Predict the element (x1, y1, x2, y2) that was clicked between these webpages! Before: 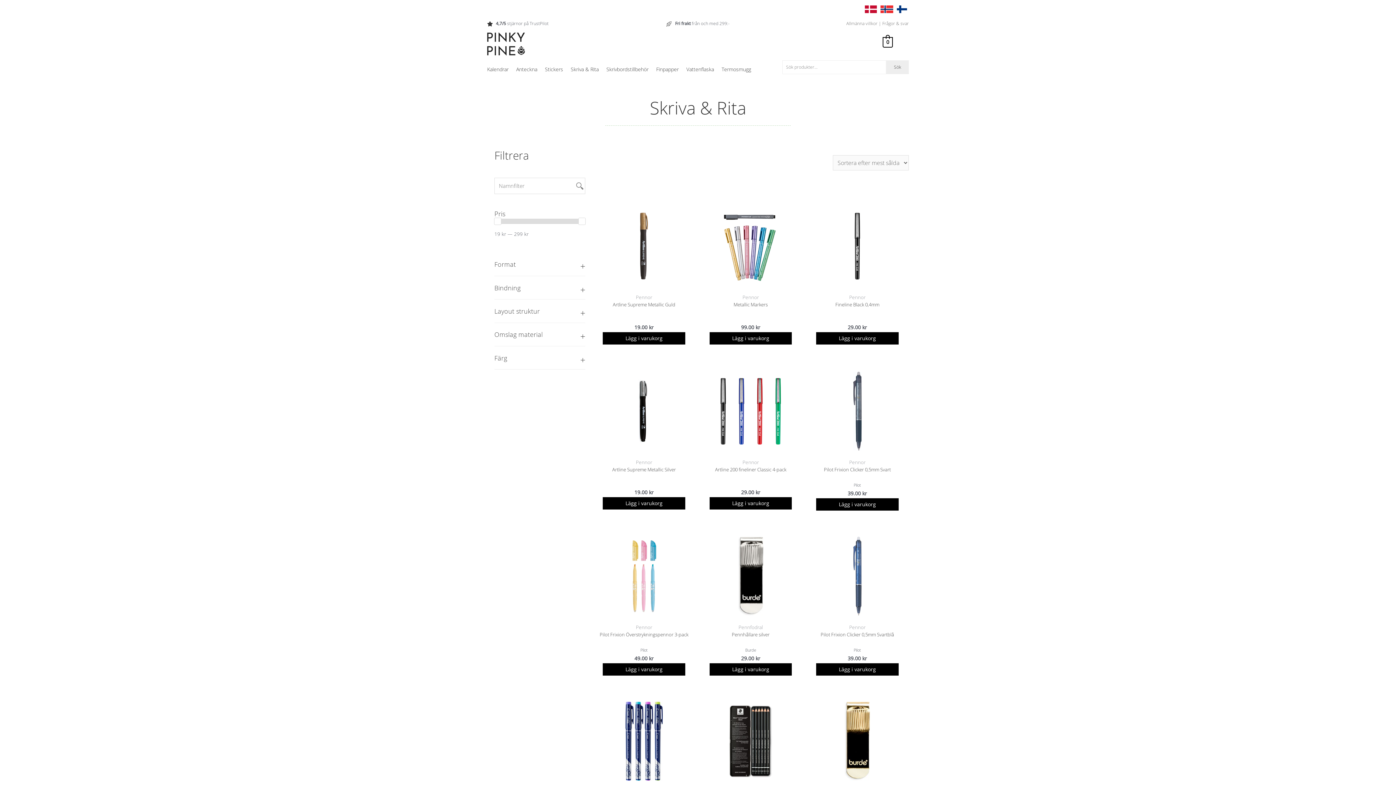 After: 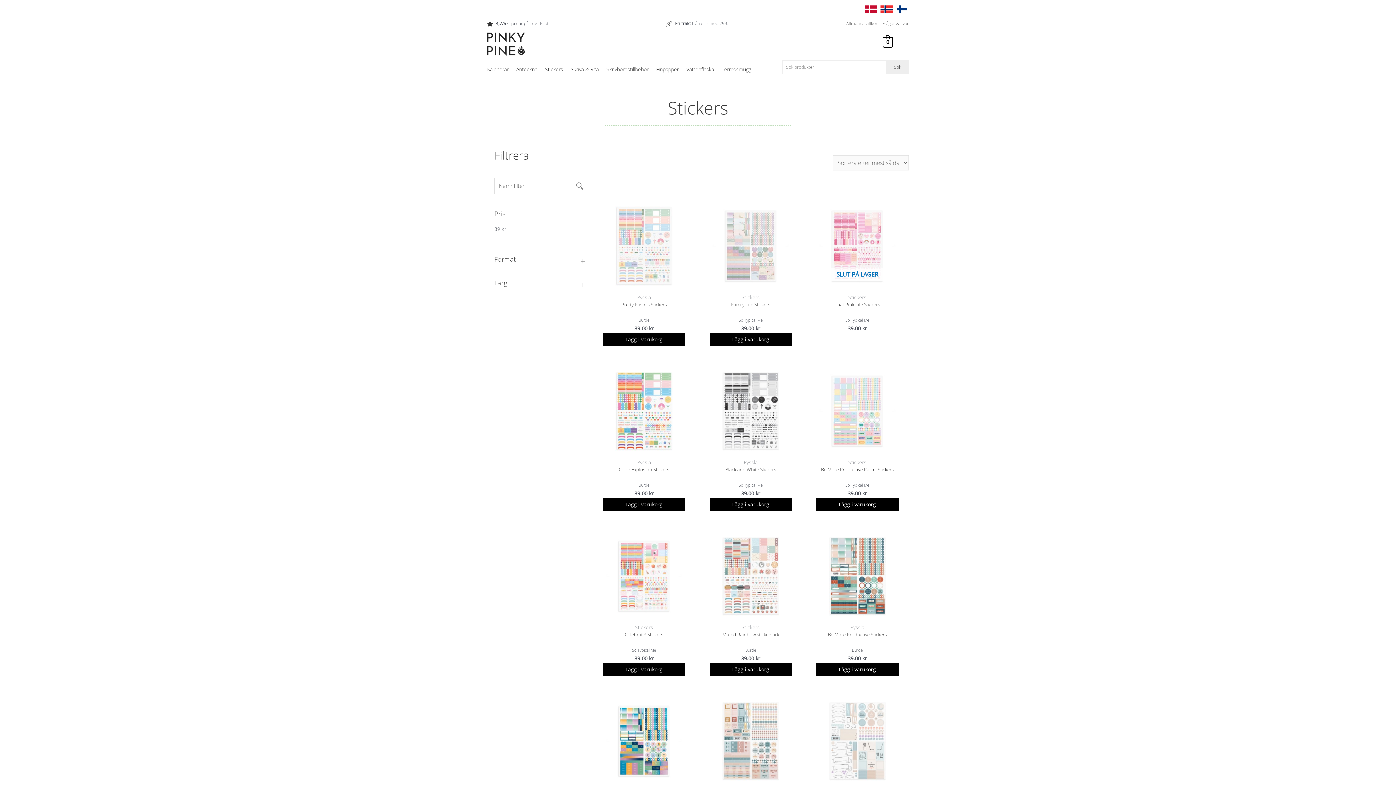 Action: label: Stickers bbox: (545, 61, 570, 79)